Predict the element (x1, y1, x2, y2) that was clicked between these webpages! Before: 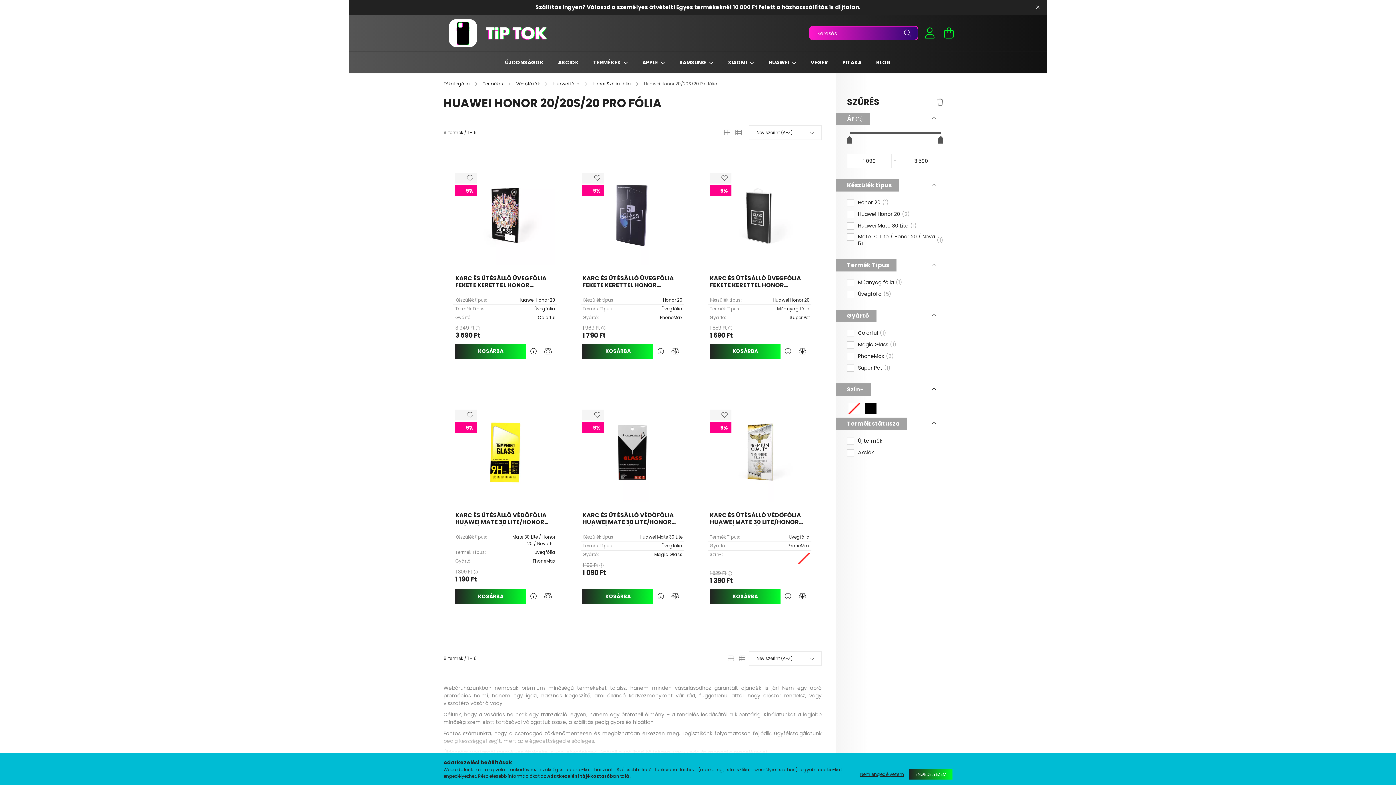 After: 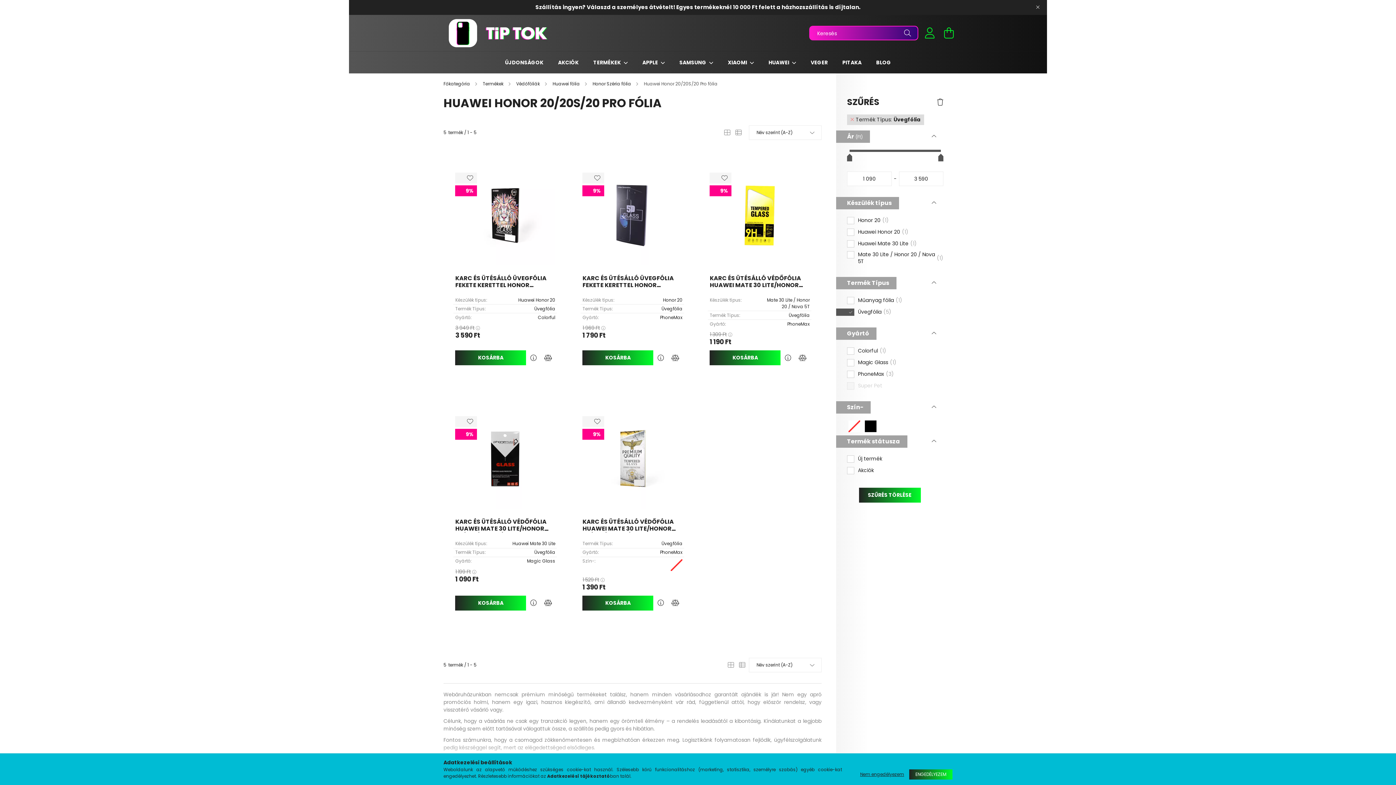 Action: label: Üvegfólia
5 bbox: (858, 290, 891, 297)